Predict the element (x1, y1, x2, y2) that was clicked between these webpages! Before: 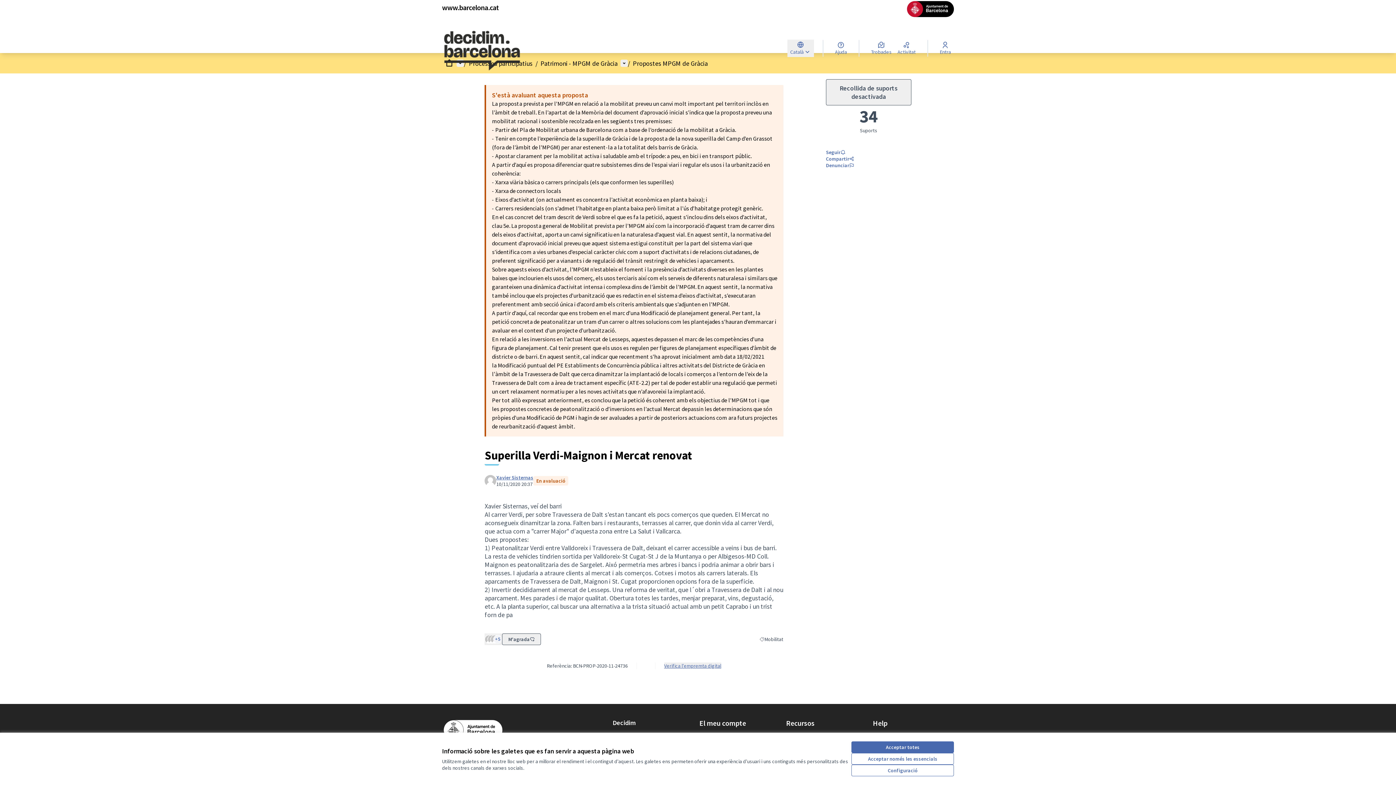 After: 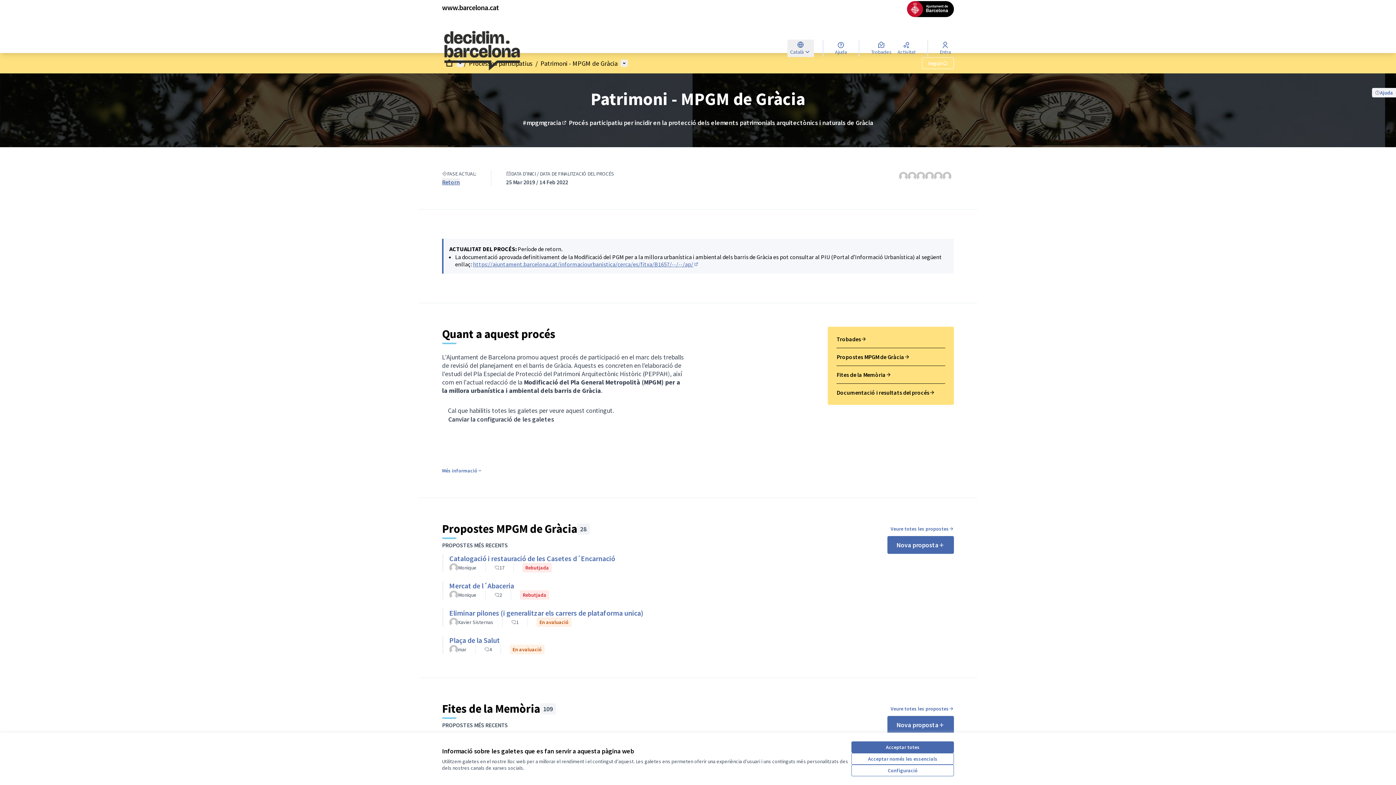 Action: label: Patrimoni - MPGM de Gràcia bbox: (537, 57, 620, 69)